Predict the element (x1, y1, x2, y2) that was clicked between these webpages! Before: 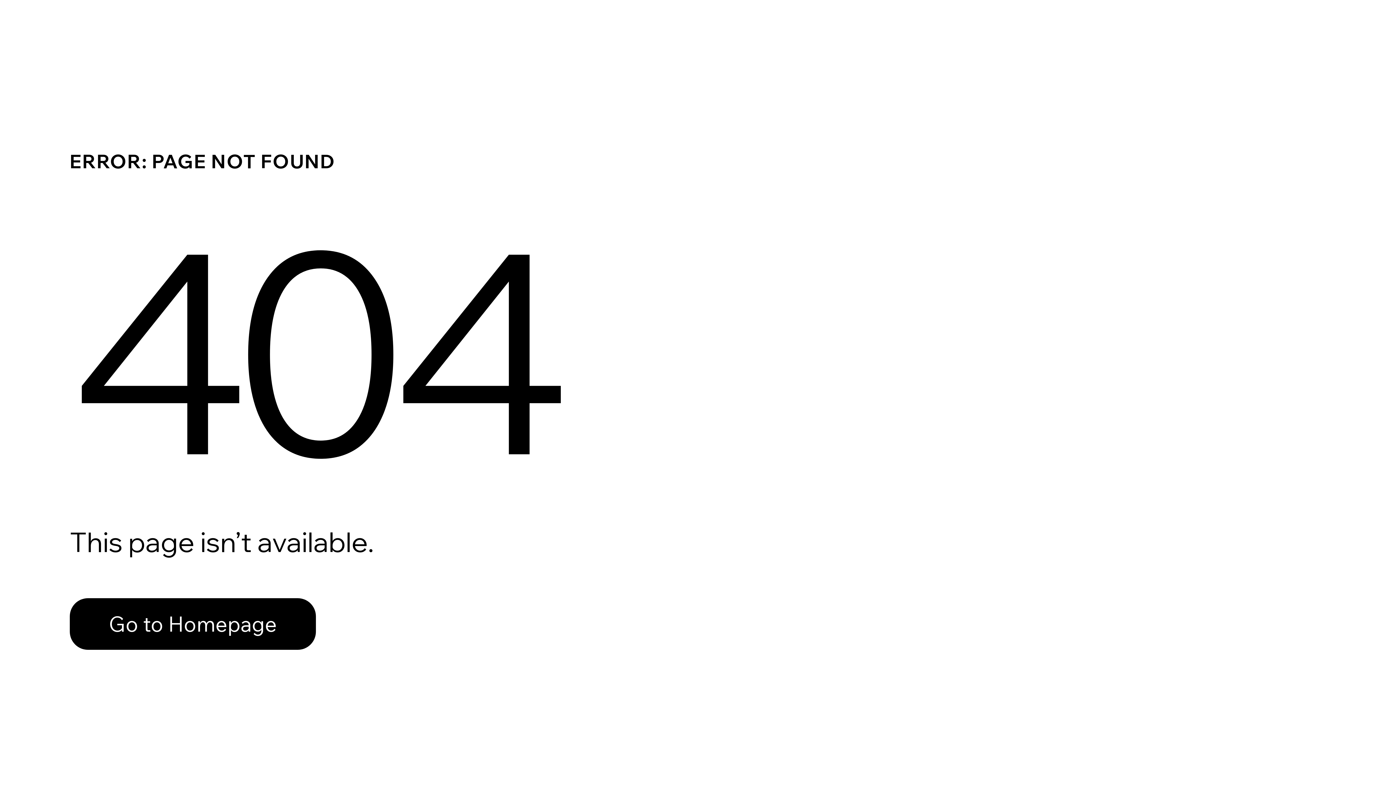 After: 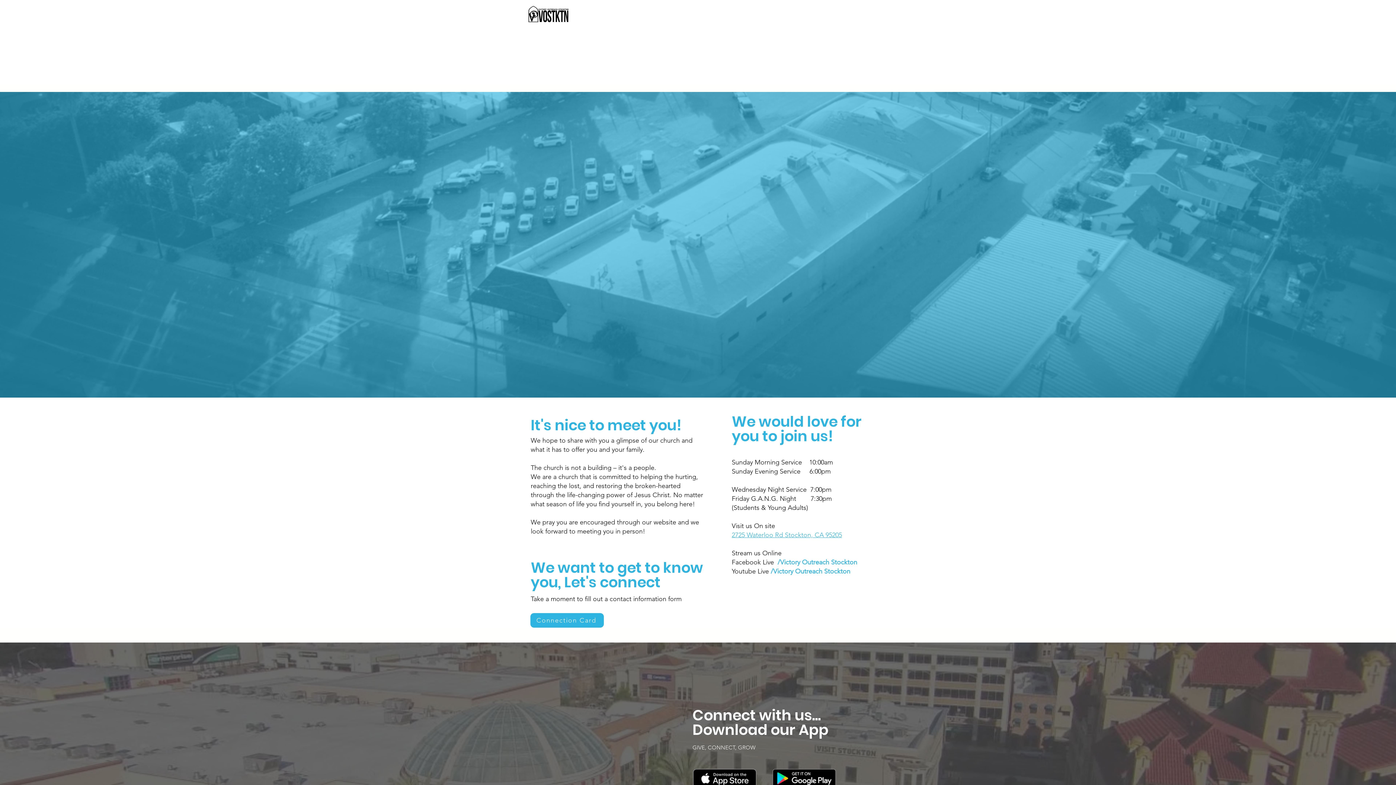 Action: bbox: (69, 598, 316, 650) label: Go to Homepage